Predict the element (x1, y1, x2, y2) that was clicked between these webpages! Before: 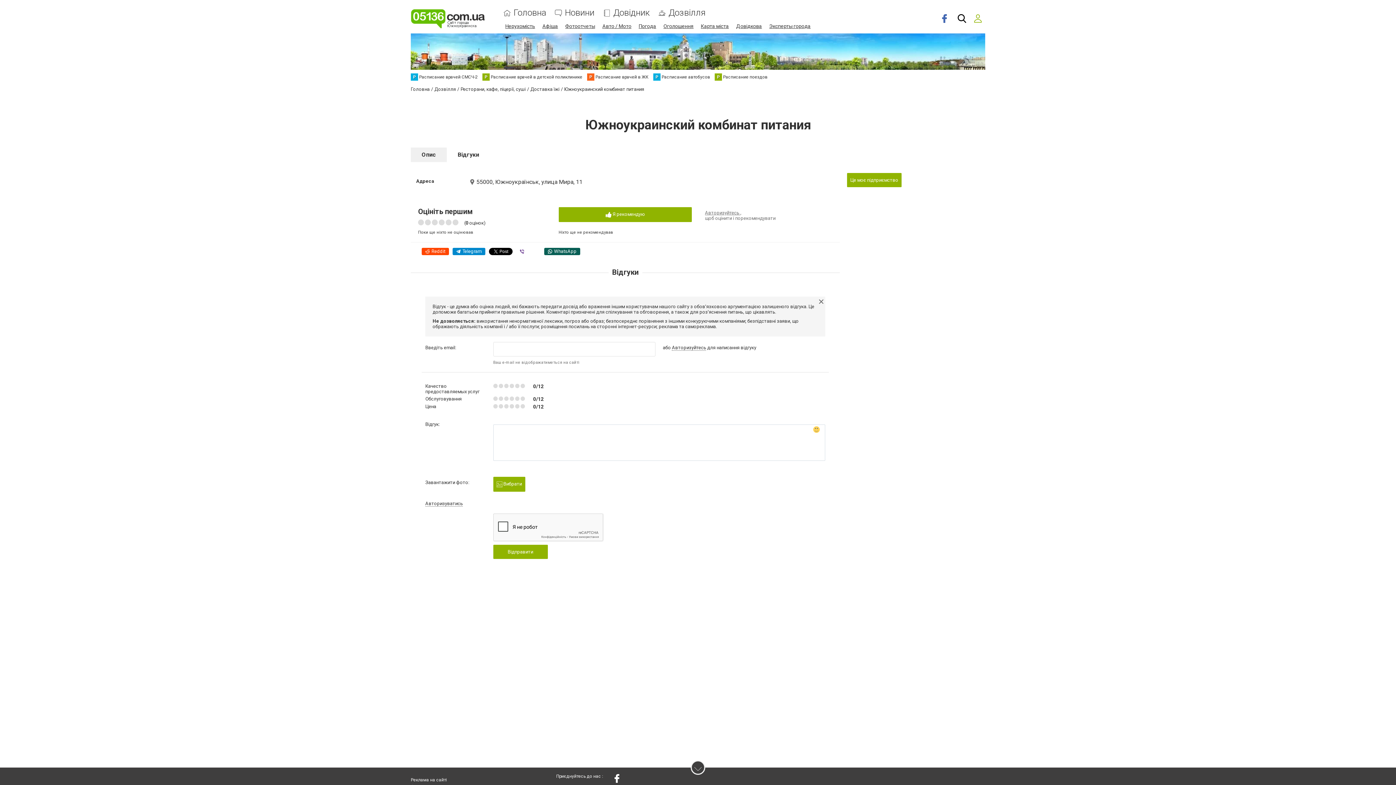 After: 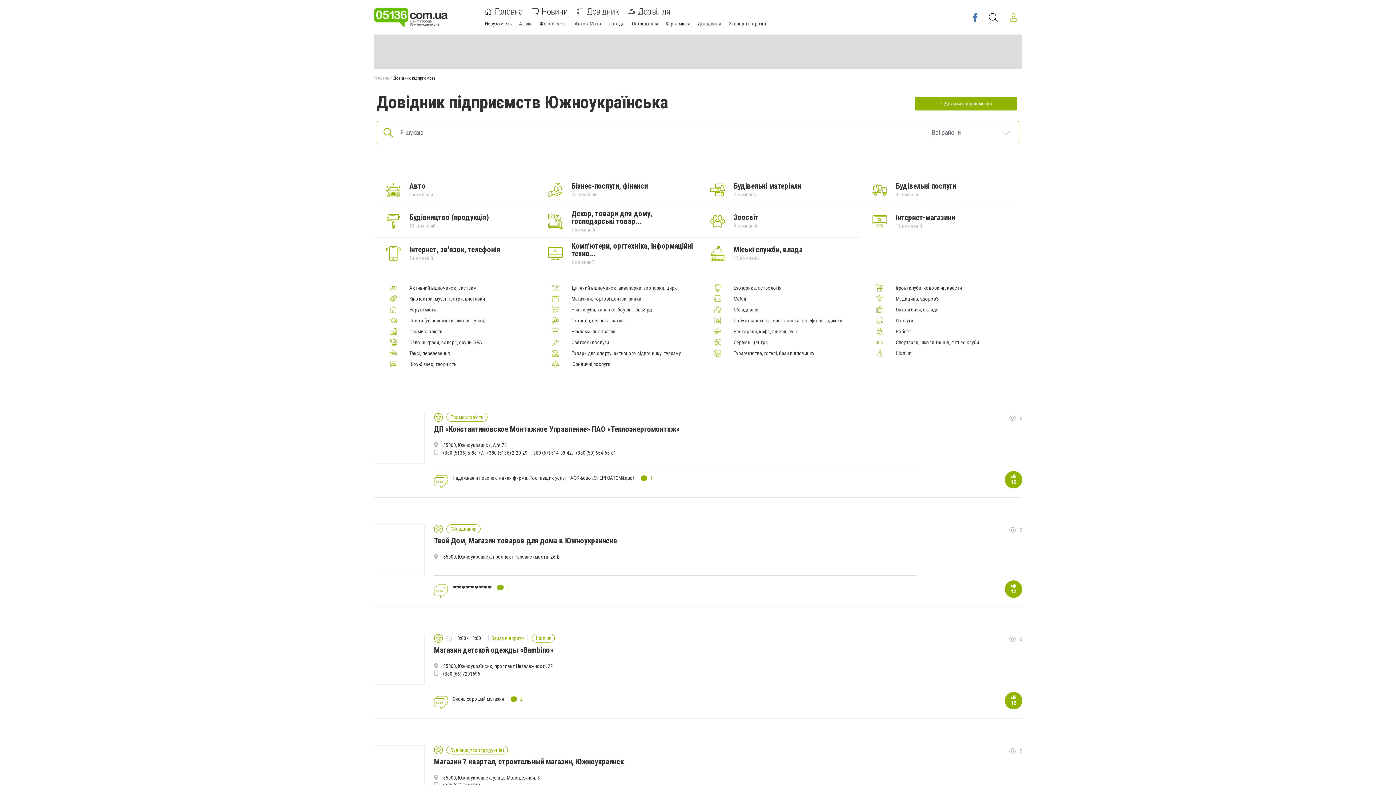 Action: bbox: (613, 8, 649, 17) label: Довідник